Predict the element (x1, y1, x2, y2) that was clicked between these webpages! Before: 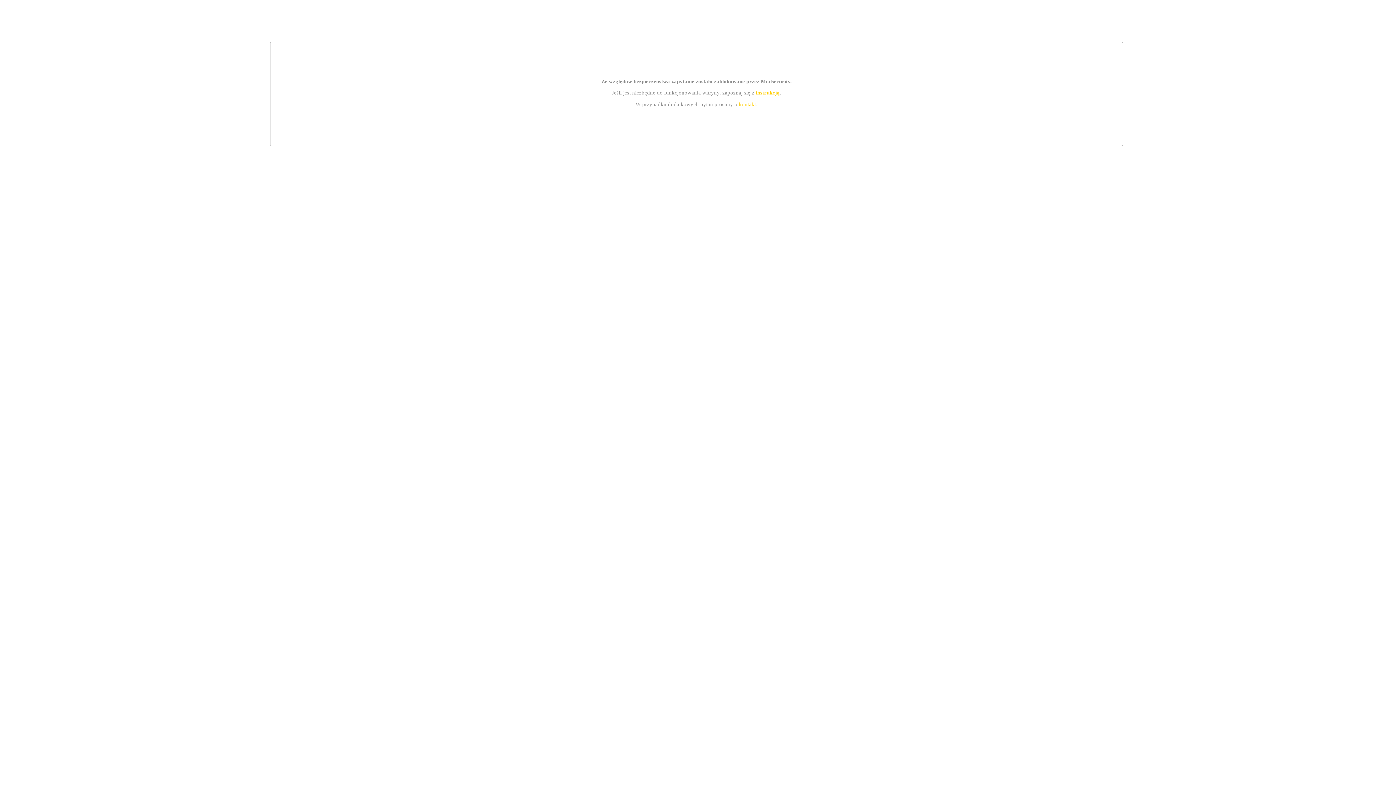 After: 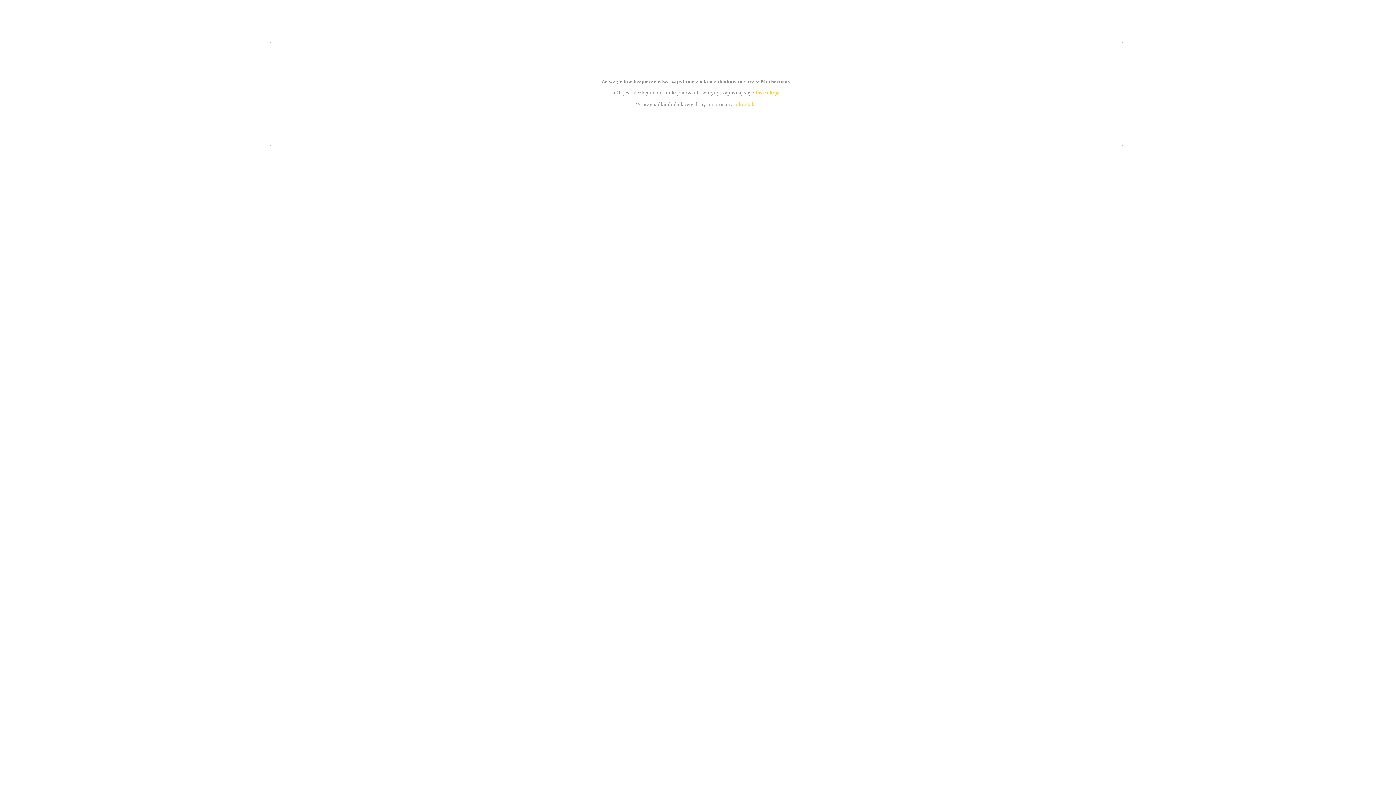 Action: bbox: (755, 89, 779, 95) label: instrukcją